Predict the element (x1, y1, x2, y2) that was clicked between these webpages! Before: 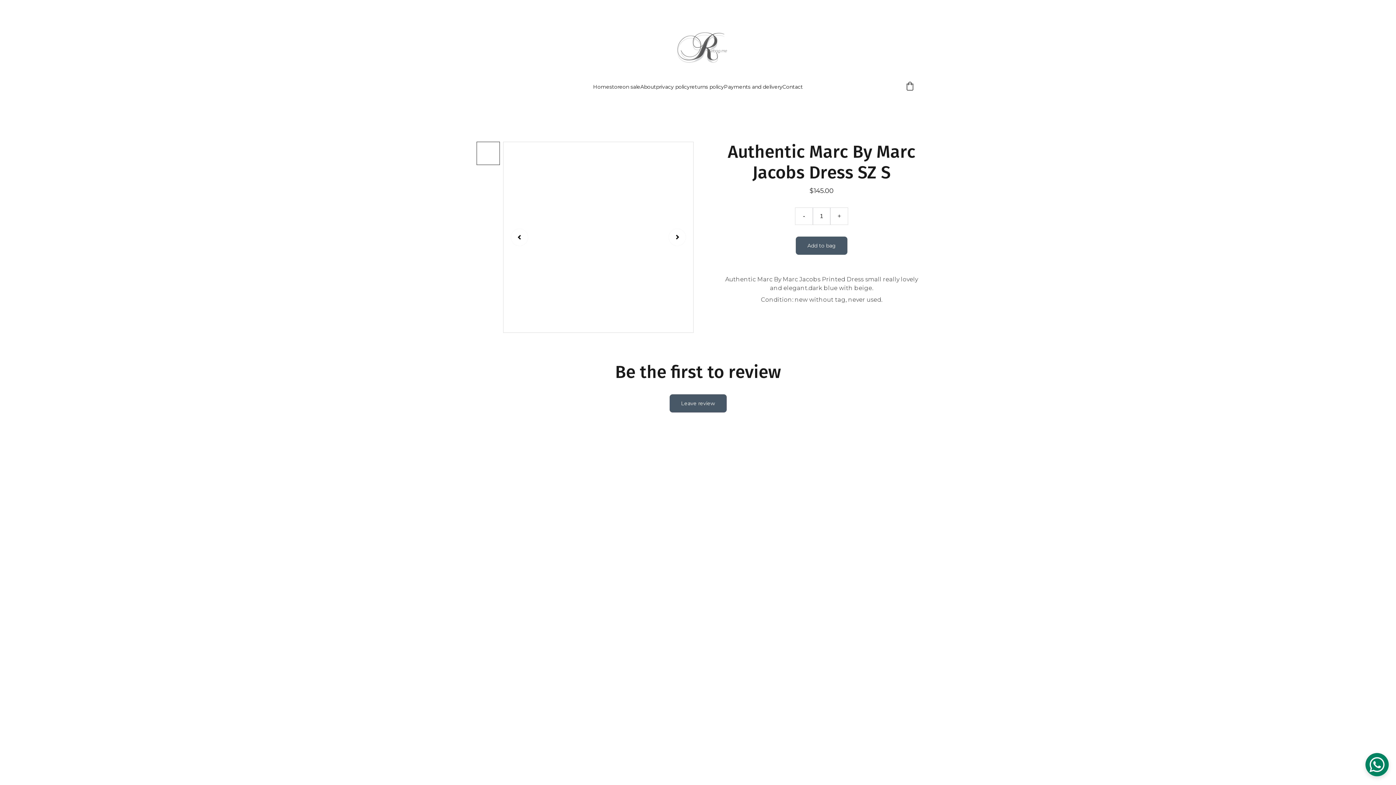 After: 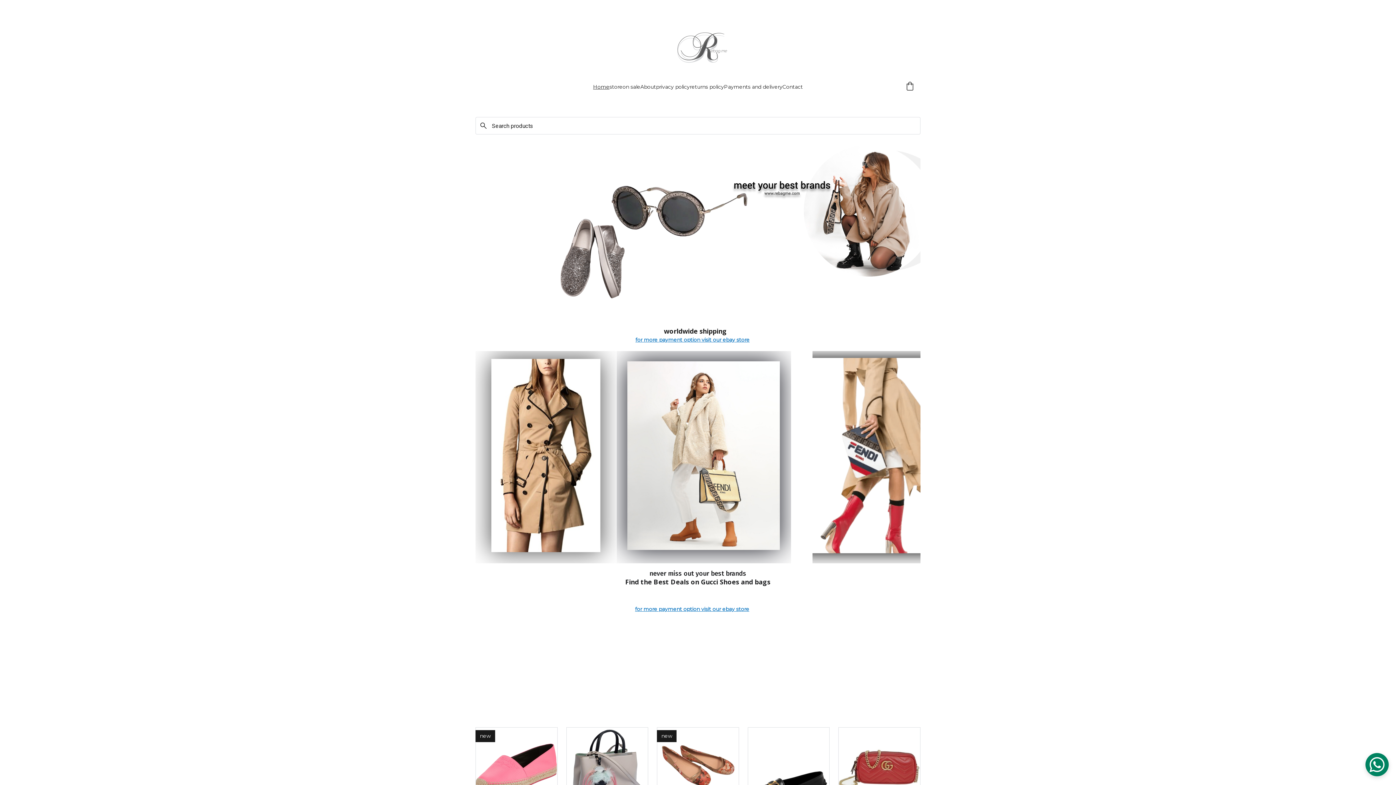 Action: bbox: (668, 13, 728, 73)